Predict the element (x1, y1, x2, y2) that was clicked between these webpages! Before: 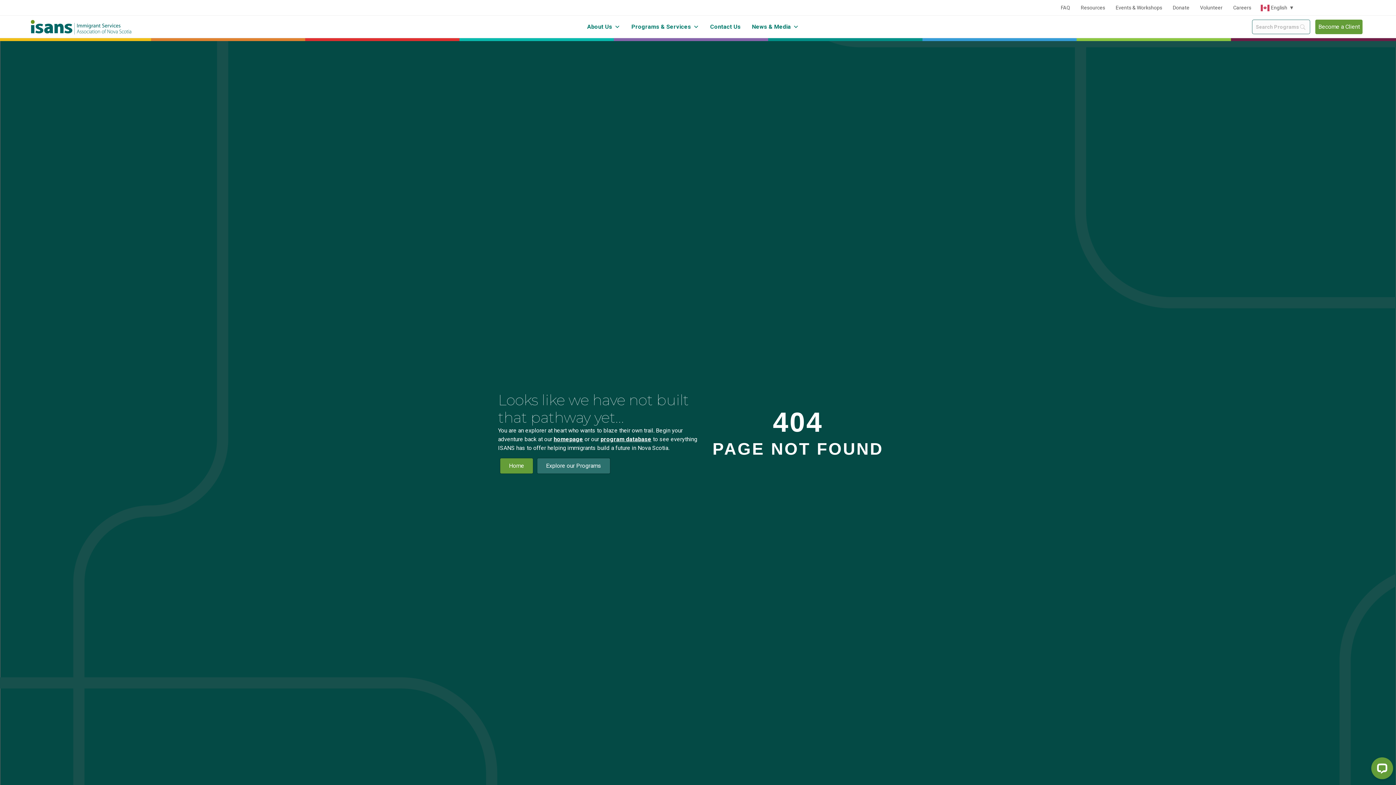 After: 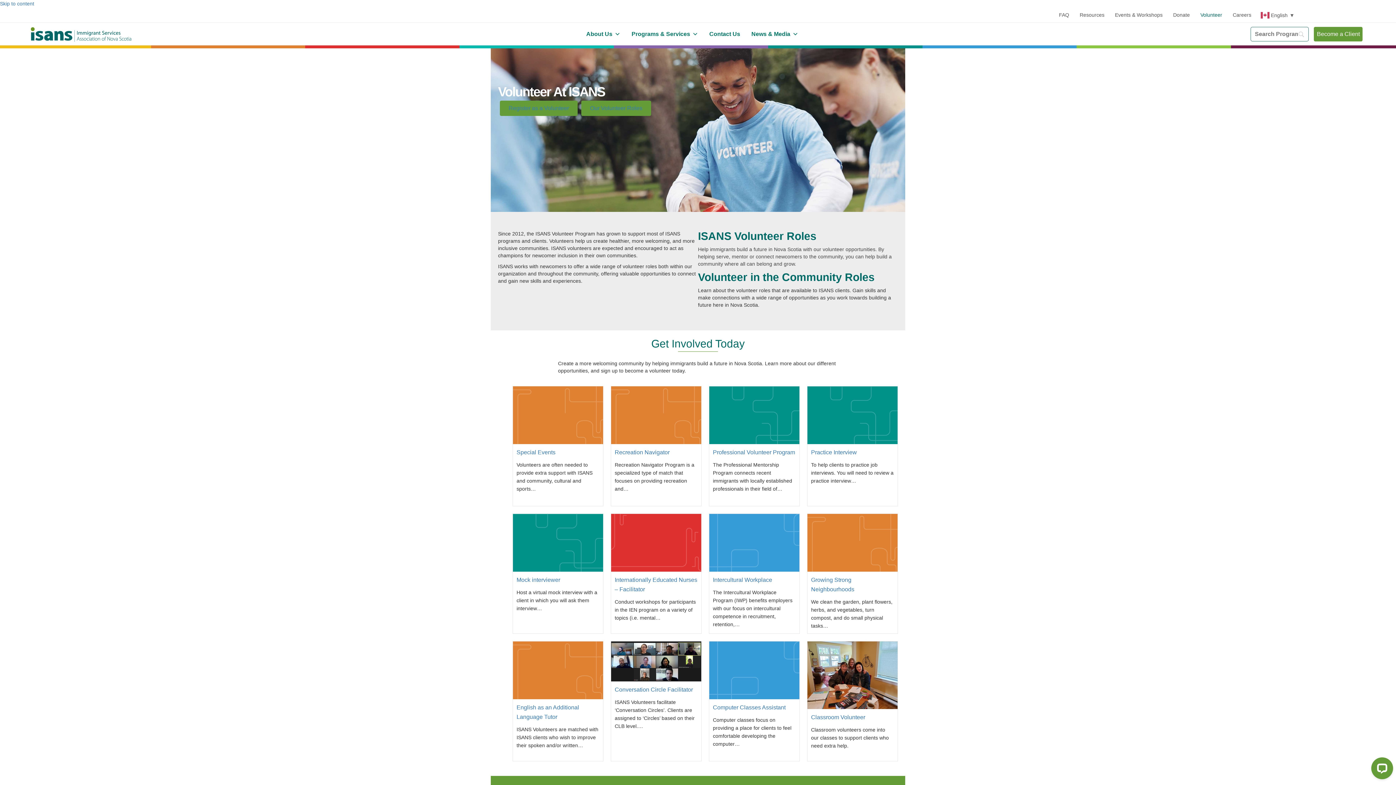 Action: bbox: (1195, 0, 1228, 15) label: Volunteer